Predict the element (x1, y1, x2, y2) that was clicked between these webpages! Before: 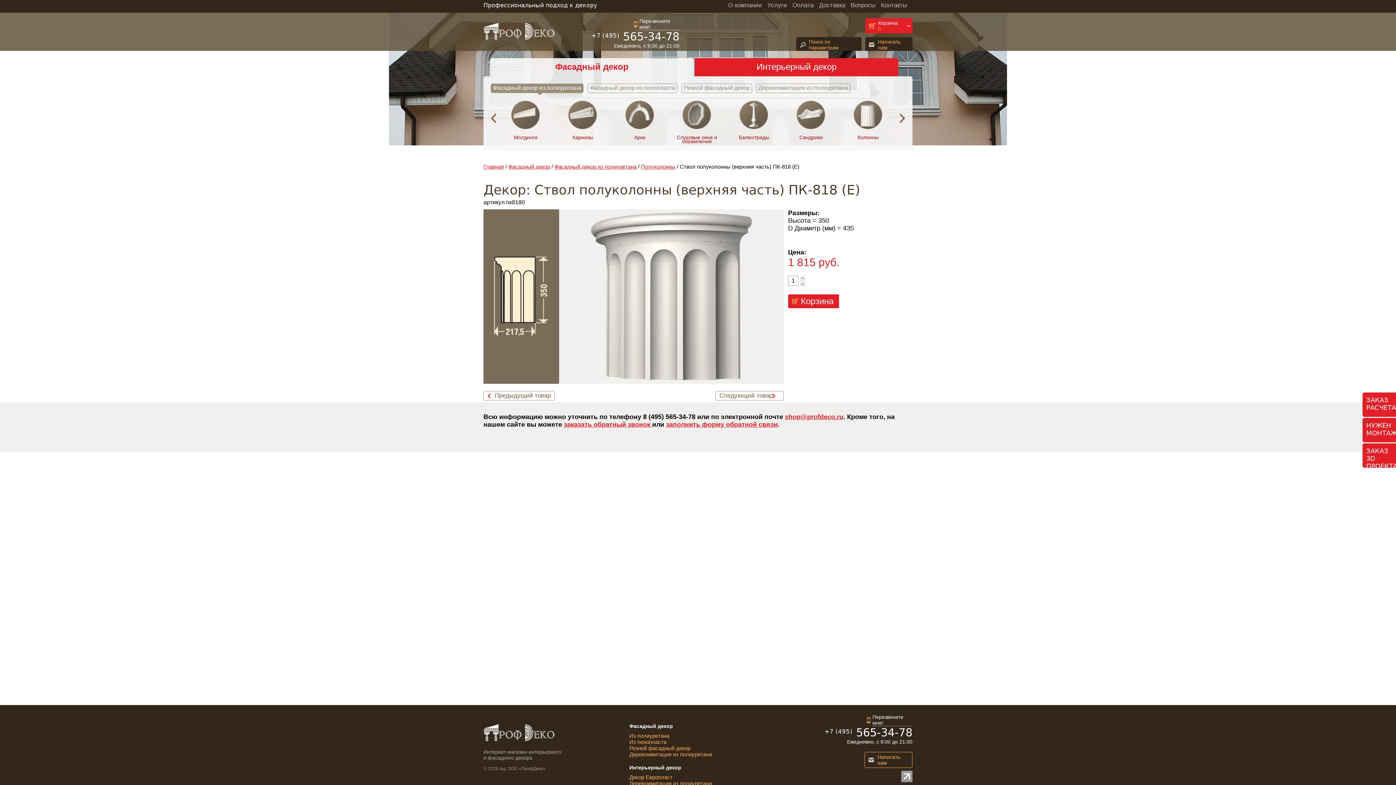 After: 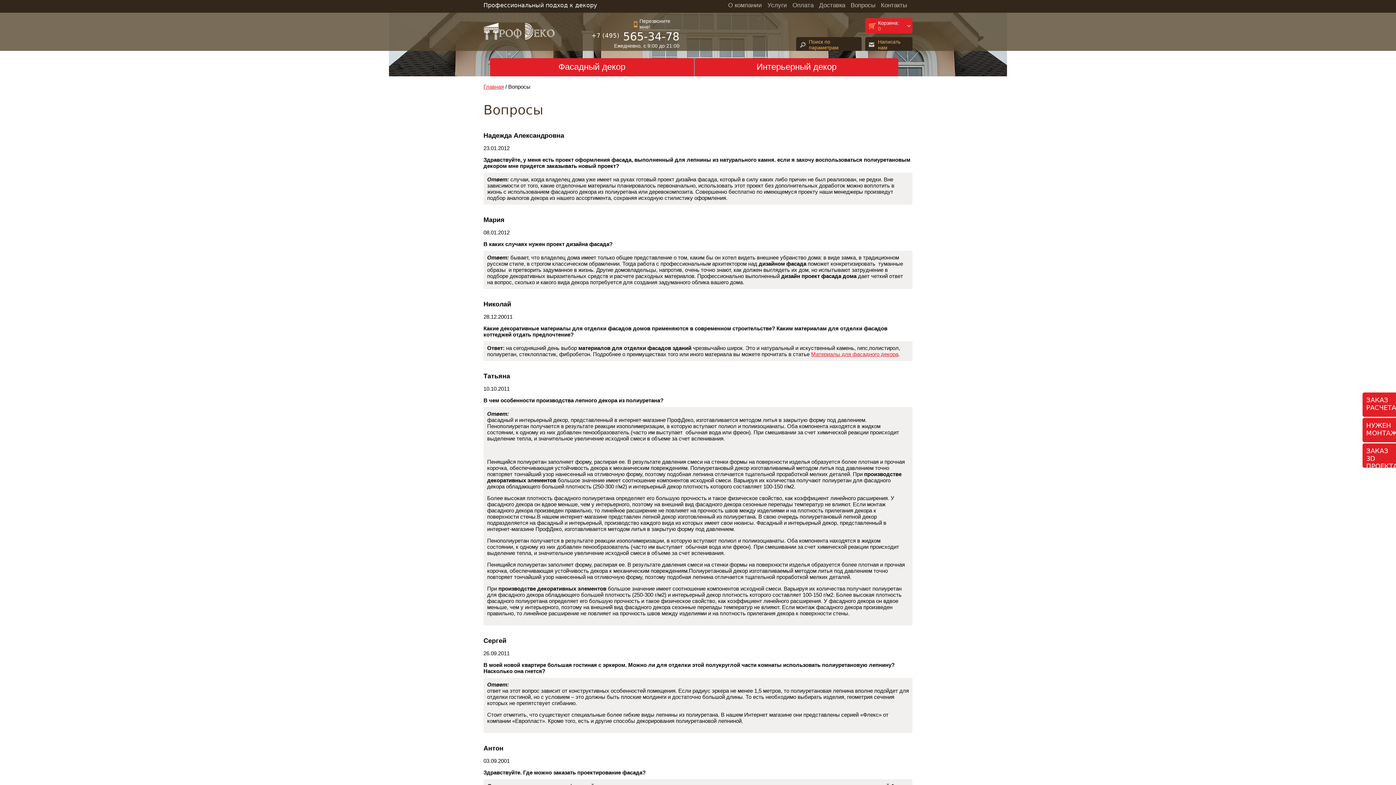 Action: label: Вопросы bbox: (850, 1, 881, 9)